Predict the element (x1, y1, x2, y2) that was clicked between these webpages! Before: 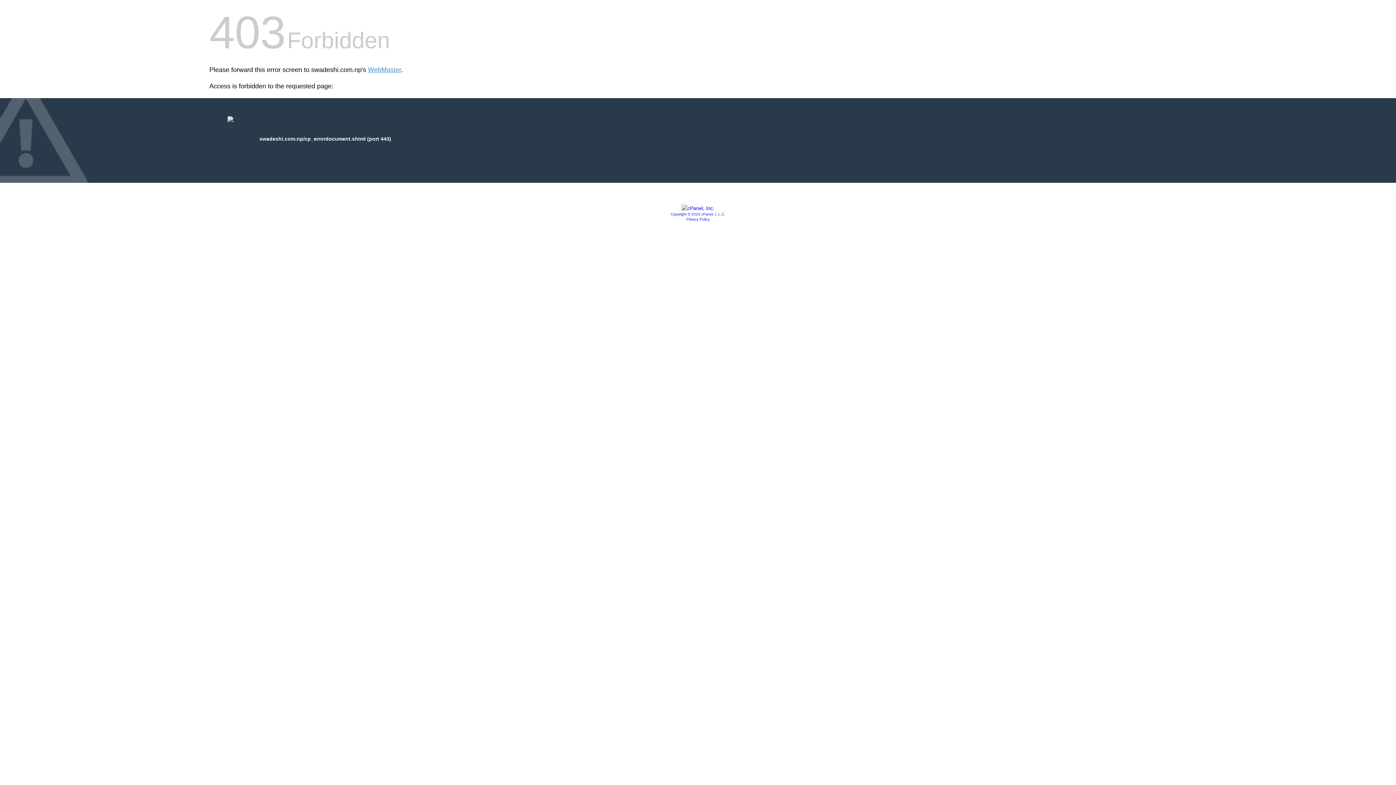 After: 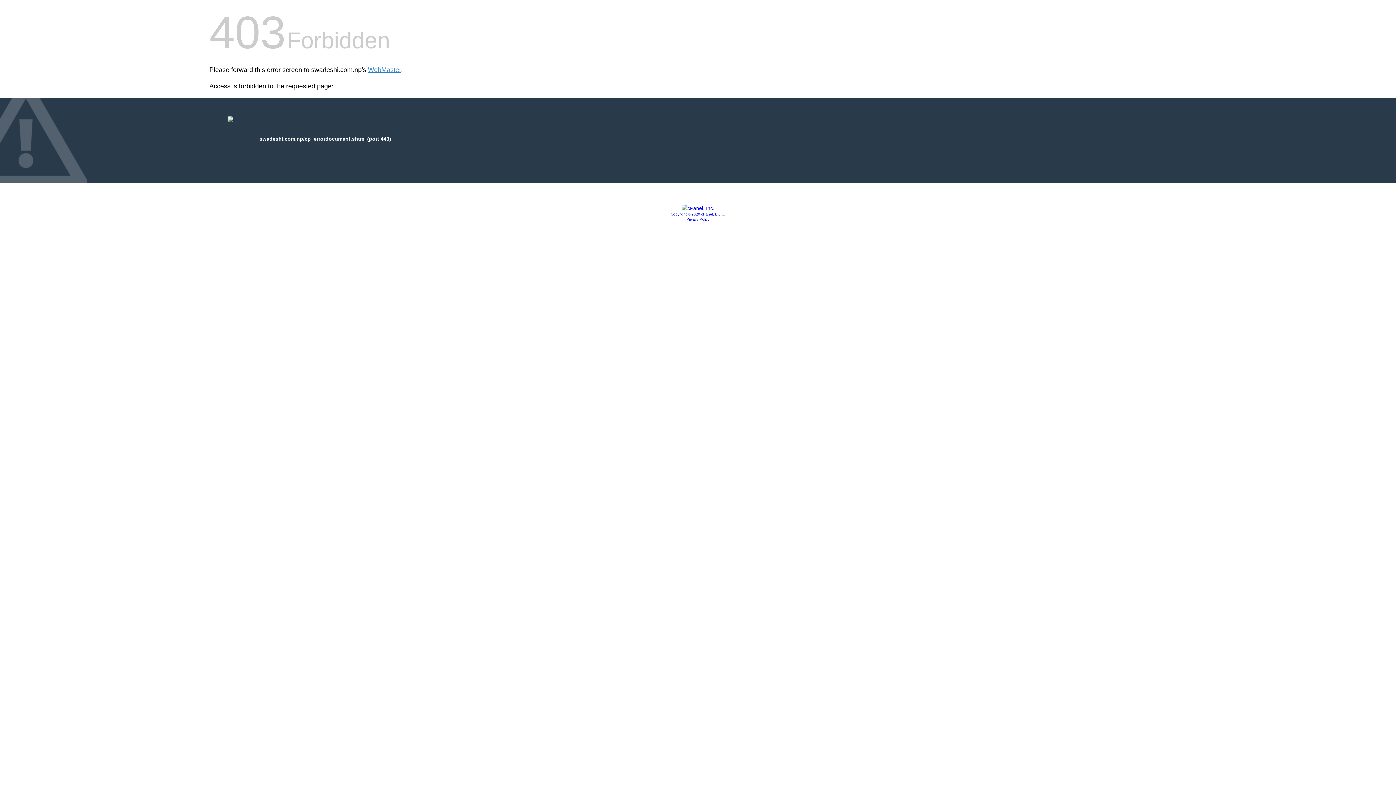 Action: bbox: (686, 217, 709, 221) label: Privacy Policy